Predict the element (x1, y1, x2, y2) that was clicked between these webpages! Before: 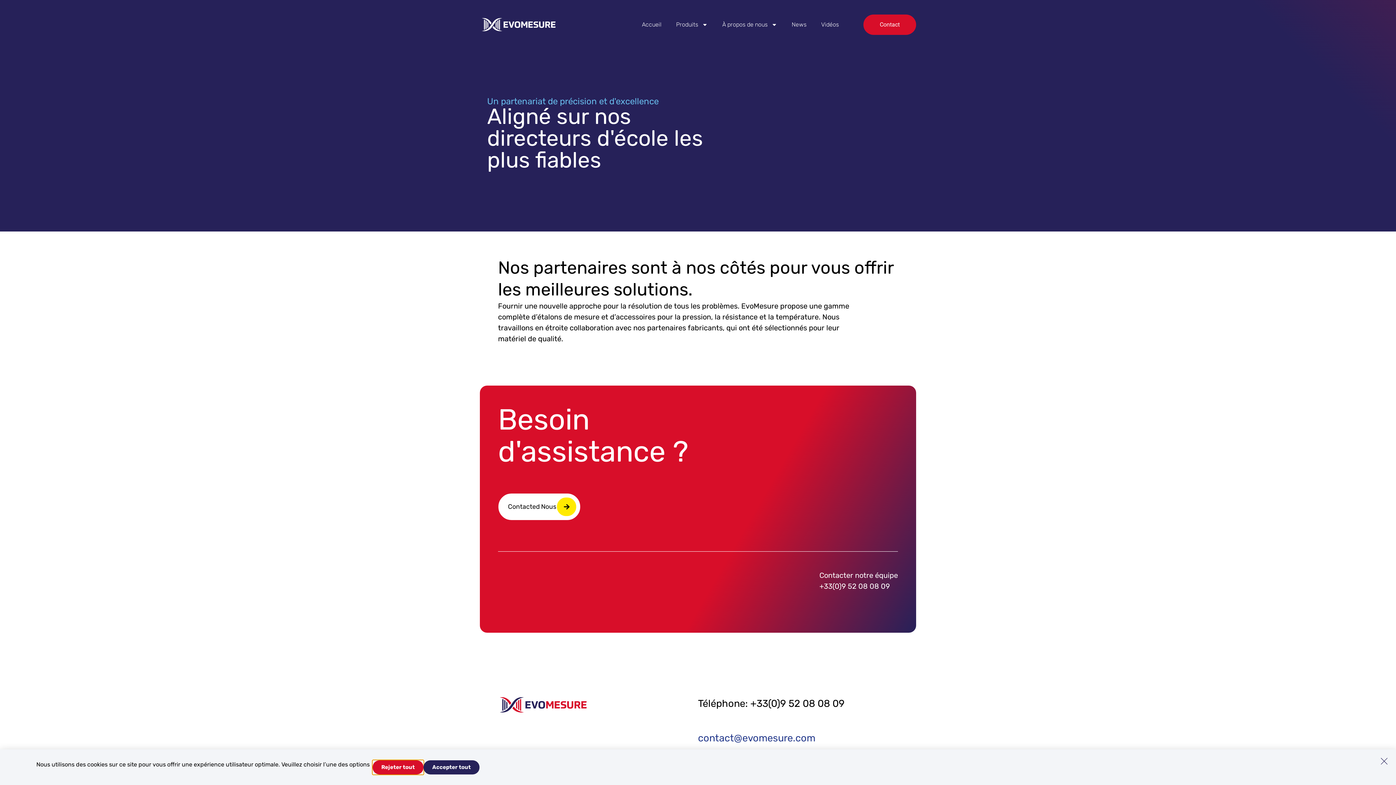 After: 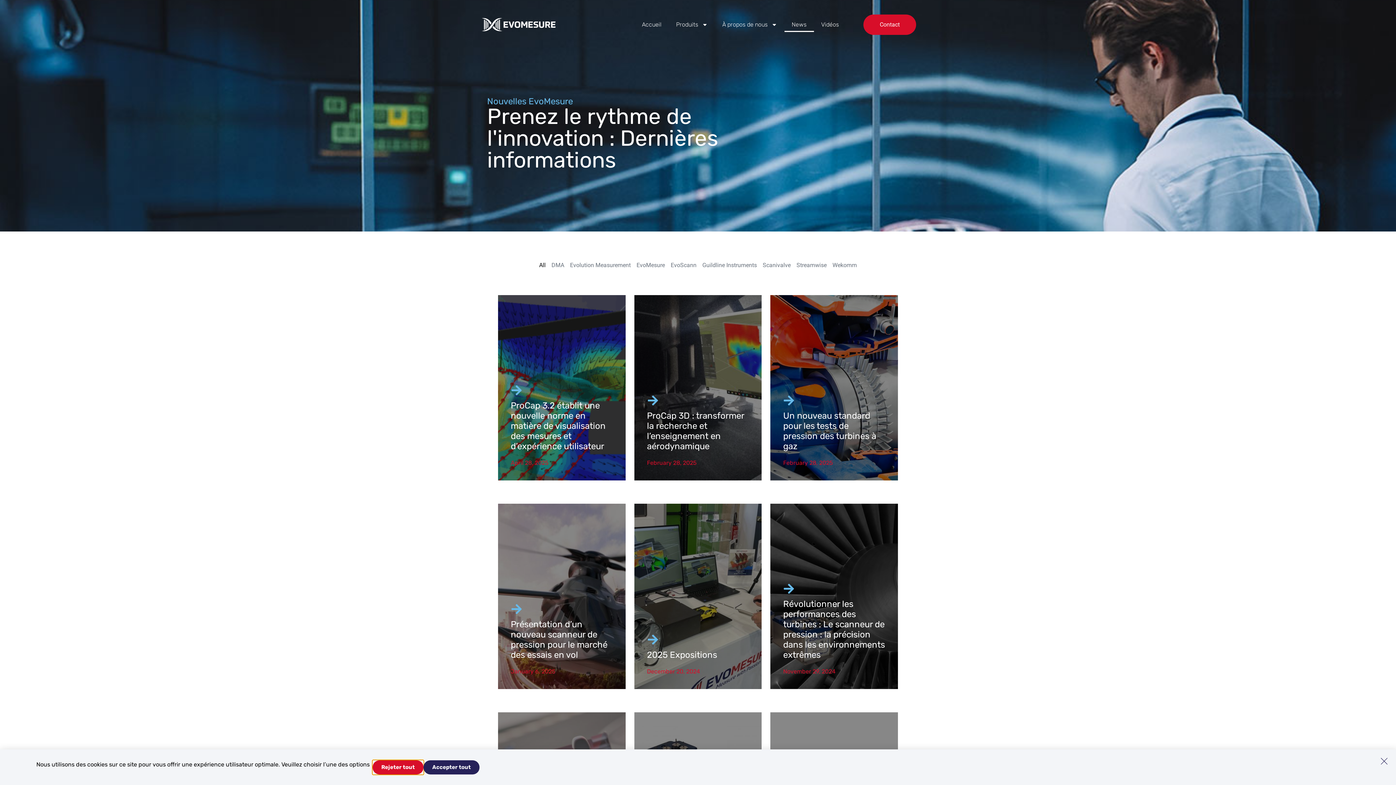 Action: label: News bbox: (784, 17, 814, 31)